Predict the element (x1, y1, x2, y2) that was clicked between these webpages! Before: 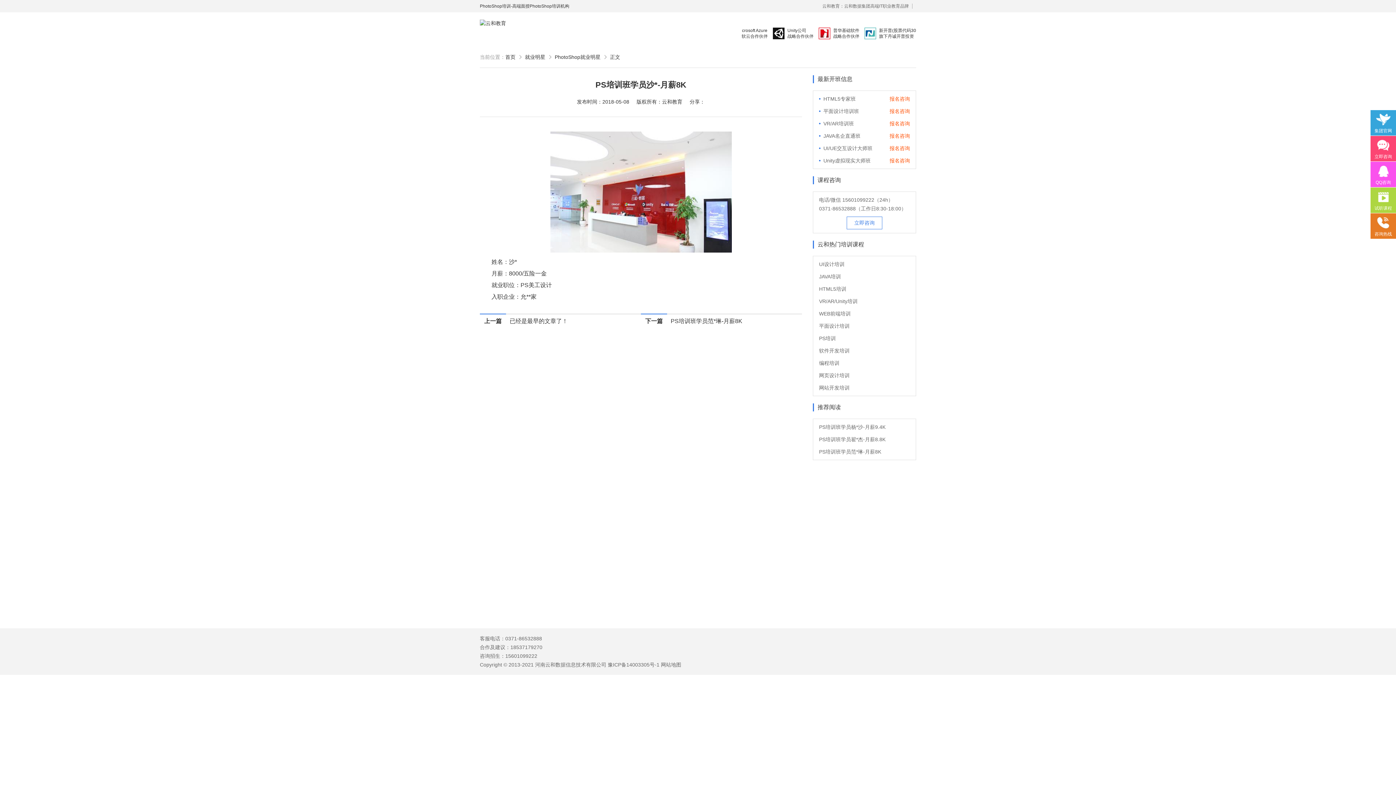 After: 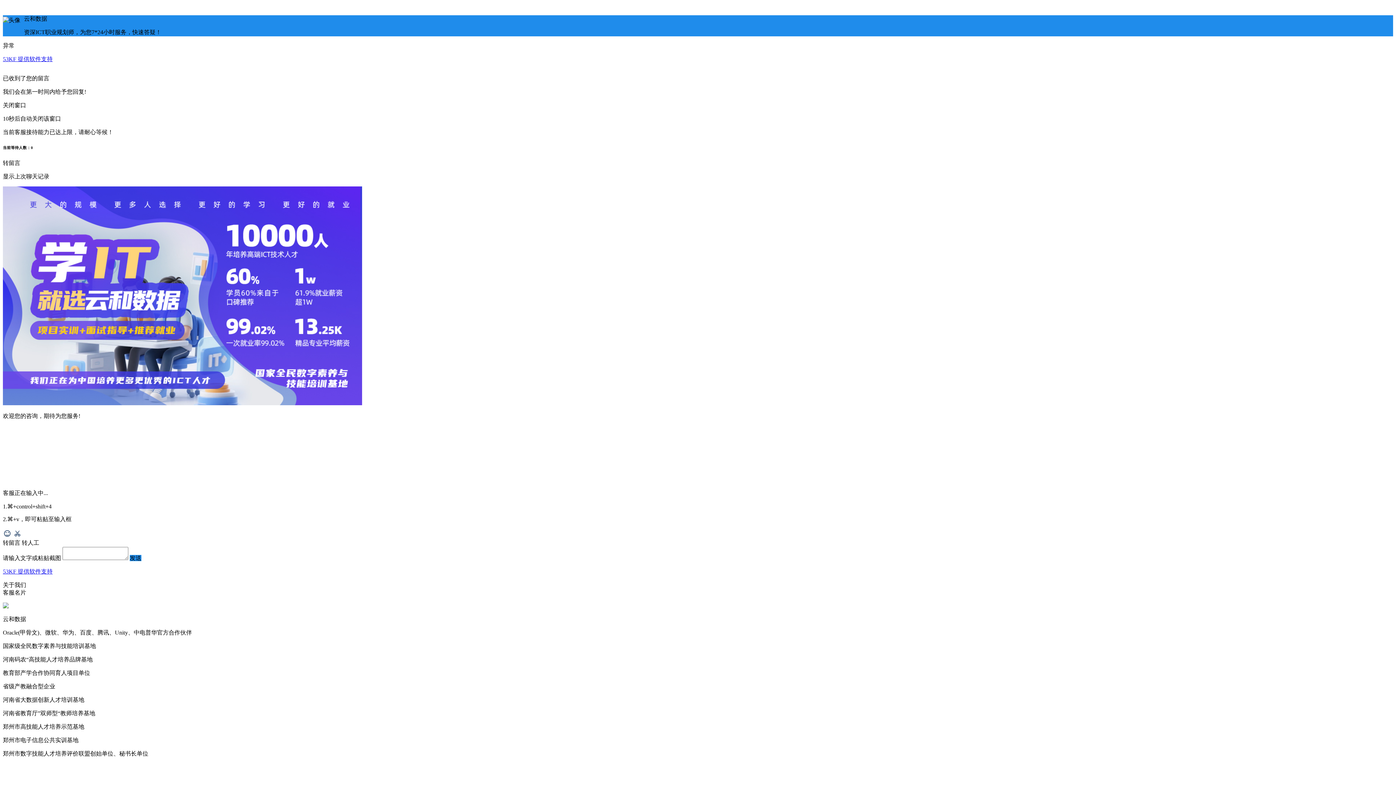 Action: label: VR/AR培训班 bbox: (823, 119, 854, 128)